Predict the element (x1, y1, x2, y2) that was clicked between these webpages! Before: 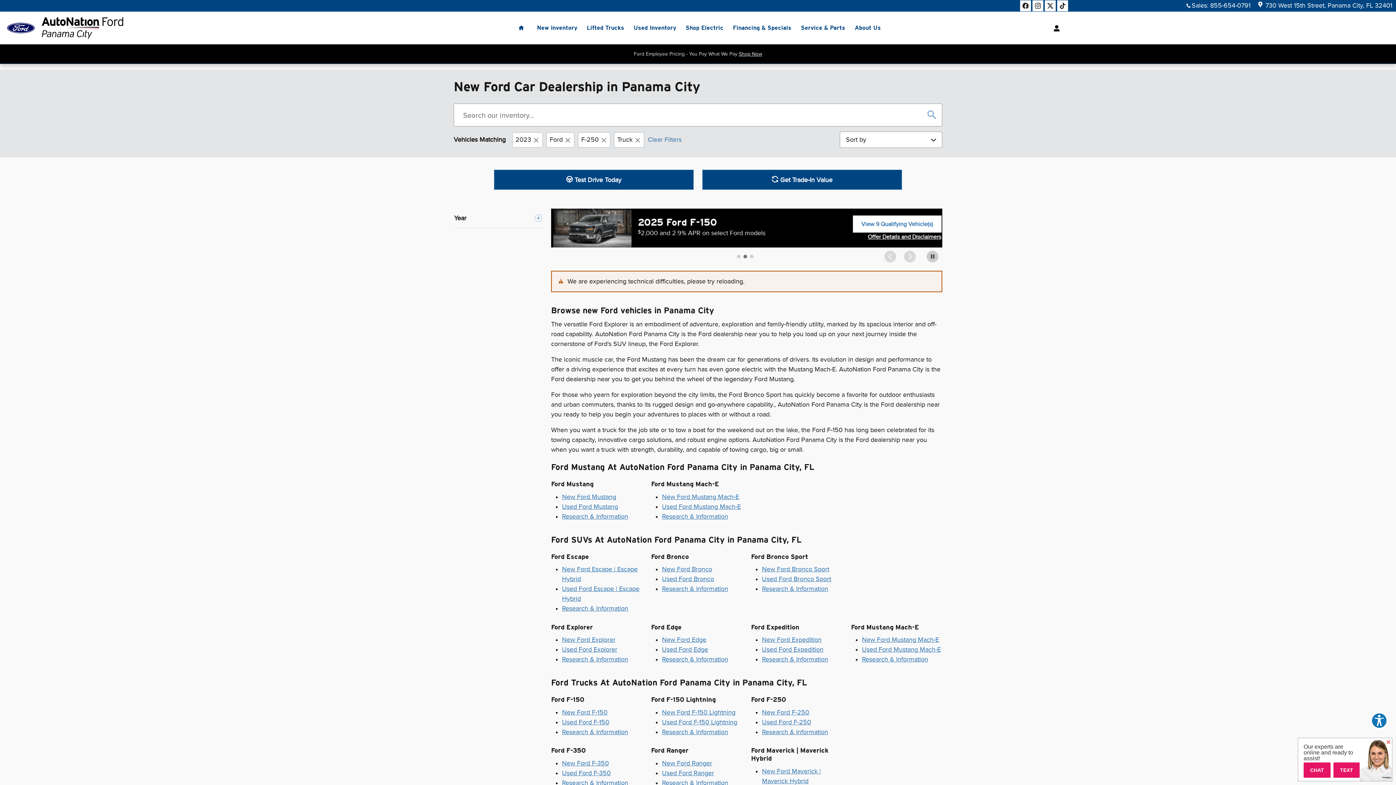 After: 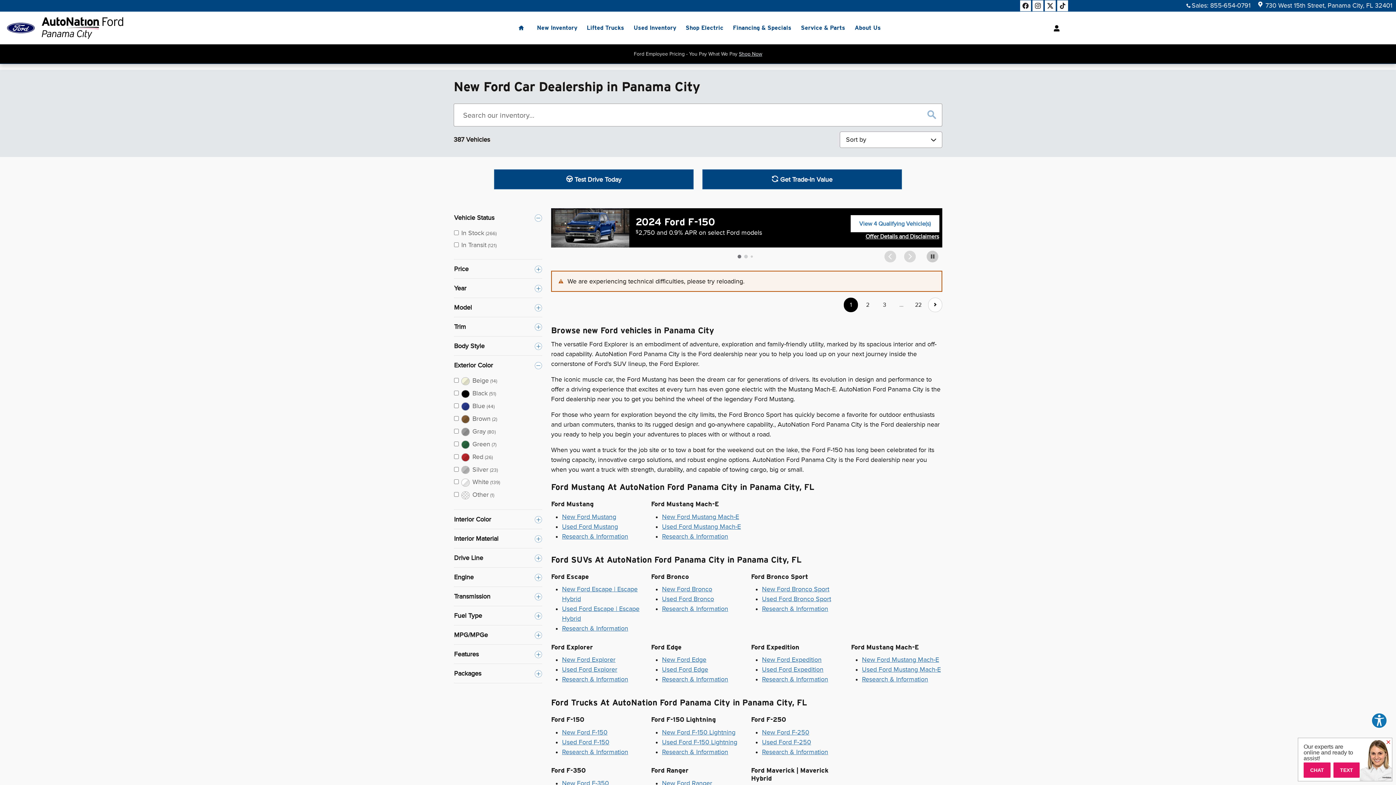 Action: bbox: (739, 51, 762, 56) label: Shop Now